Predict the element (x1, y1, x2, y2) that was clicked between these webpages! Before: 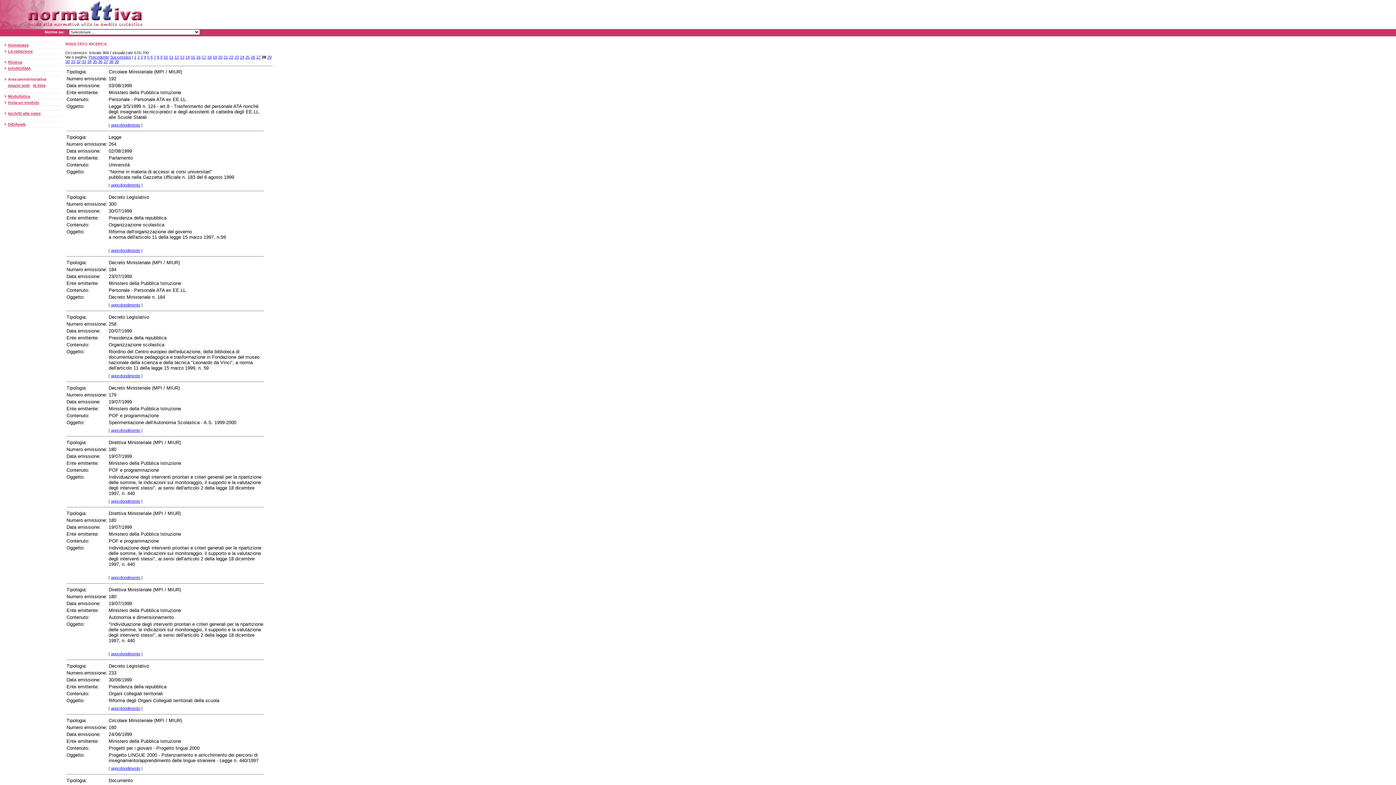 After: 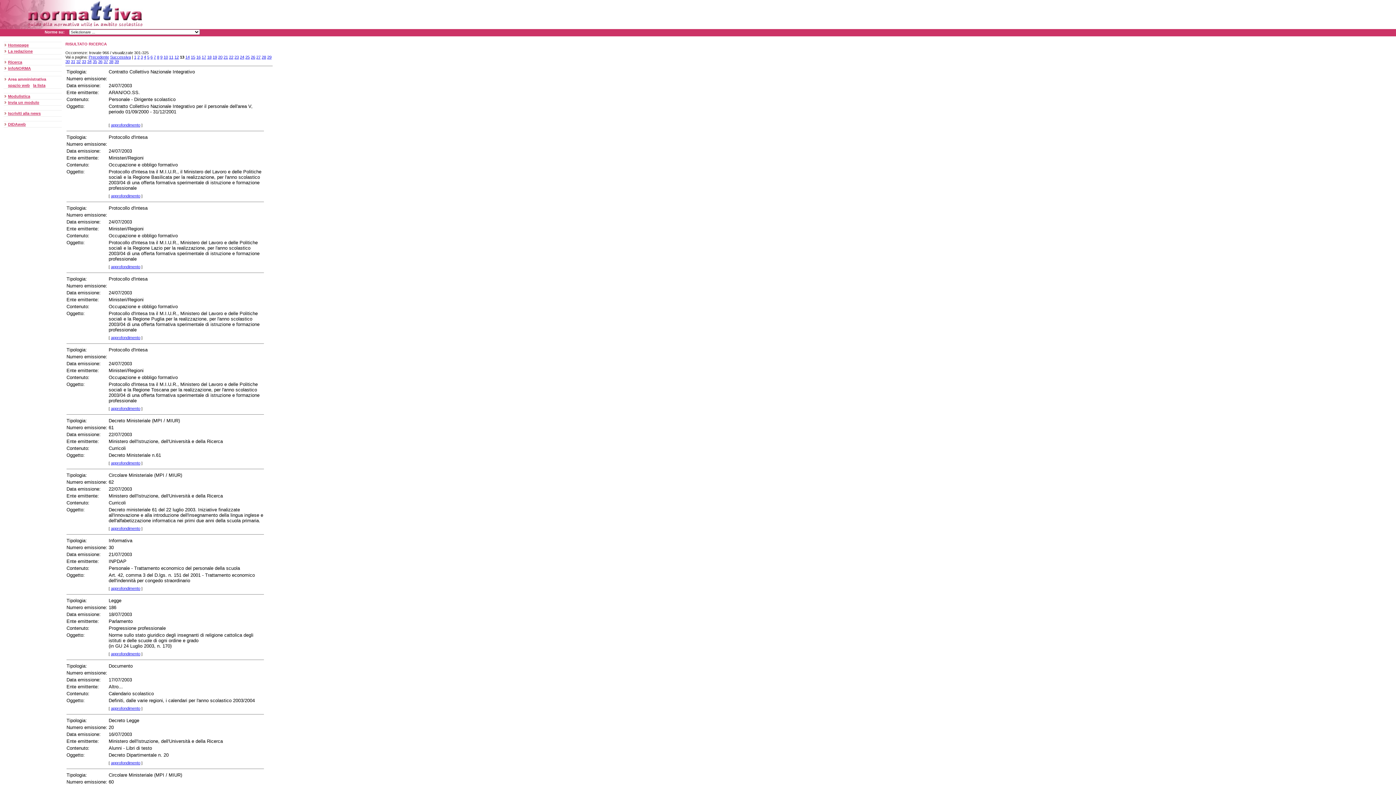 Action: label: 13 bbox: (180, 54, 184, 59)